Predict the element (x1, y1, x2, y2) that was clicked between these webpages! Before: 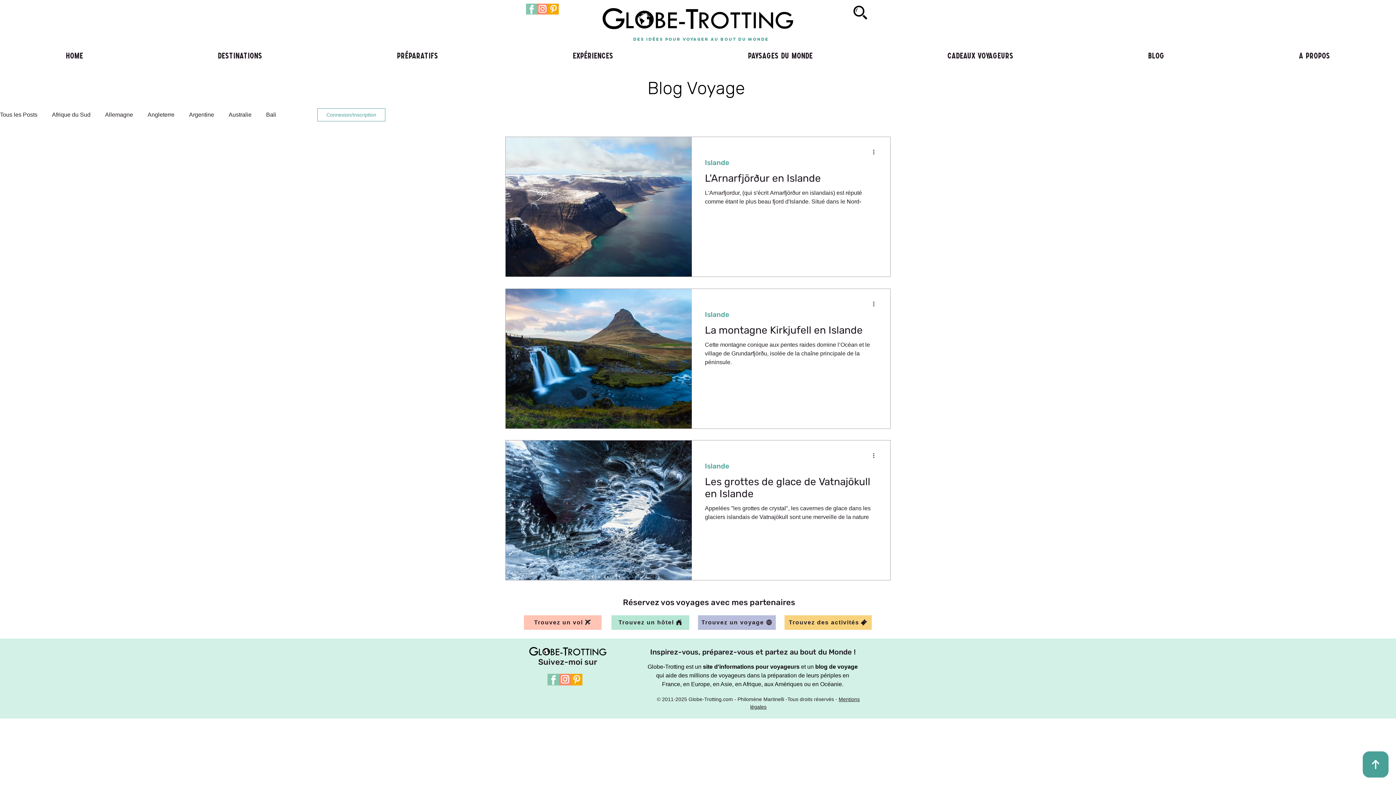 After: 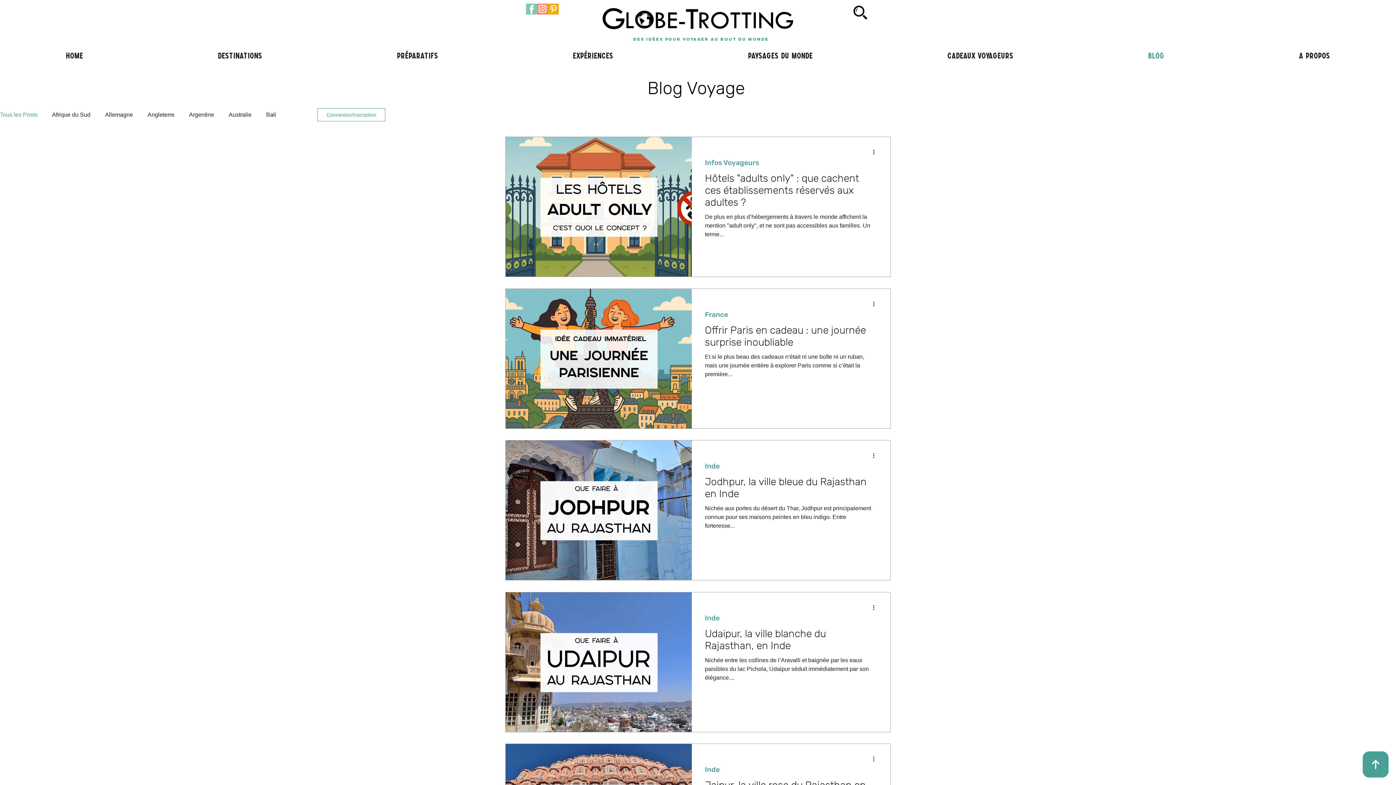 Action: label: Blog bbox: (1082, 46, 1230, 65)